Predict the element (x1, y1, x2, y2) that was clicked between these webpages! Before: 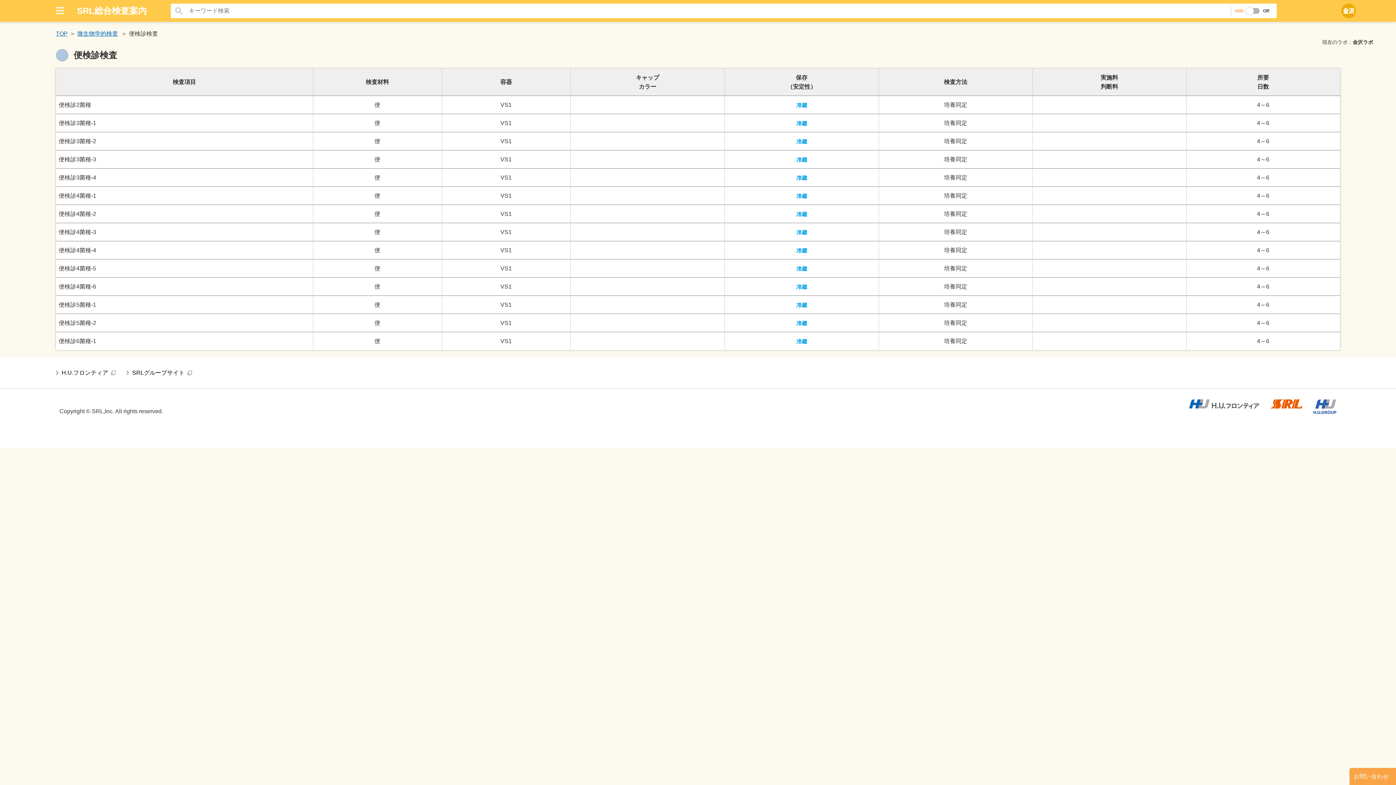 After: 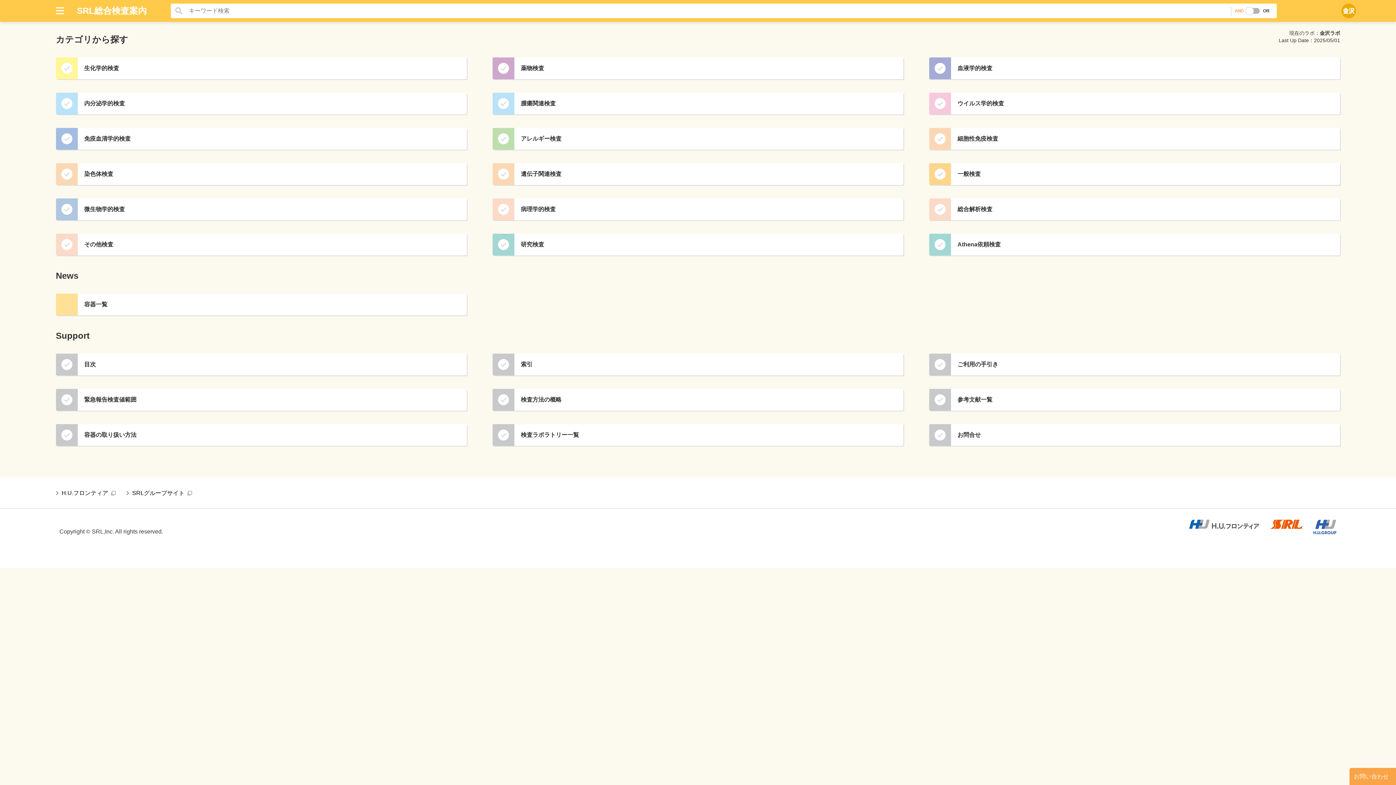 Action: label: TOP bbox: (55, 30, 67, 36)